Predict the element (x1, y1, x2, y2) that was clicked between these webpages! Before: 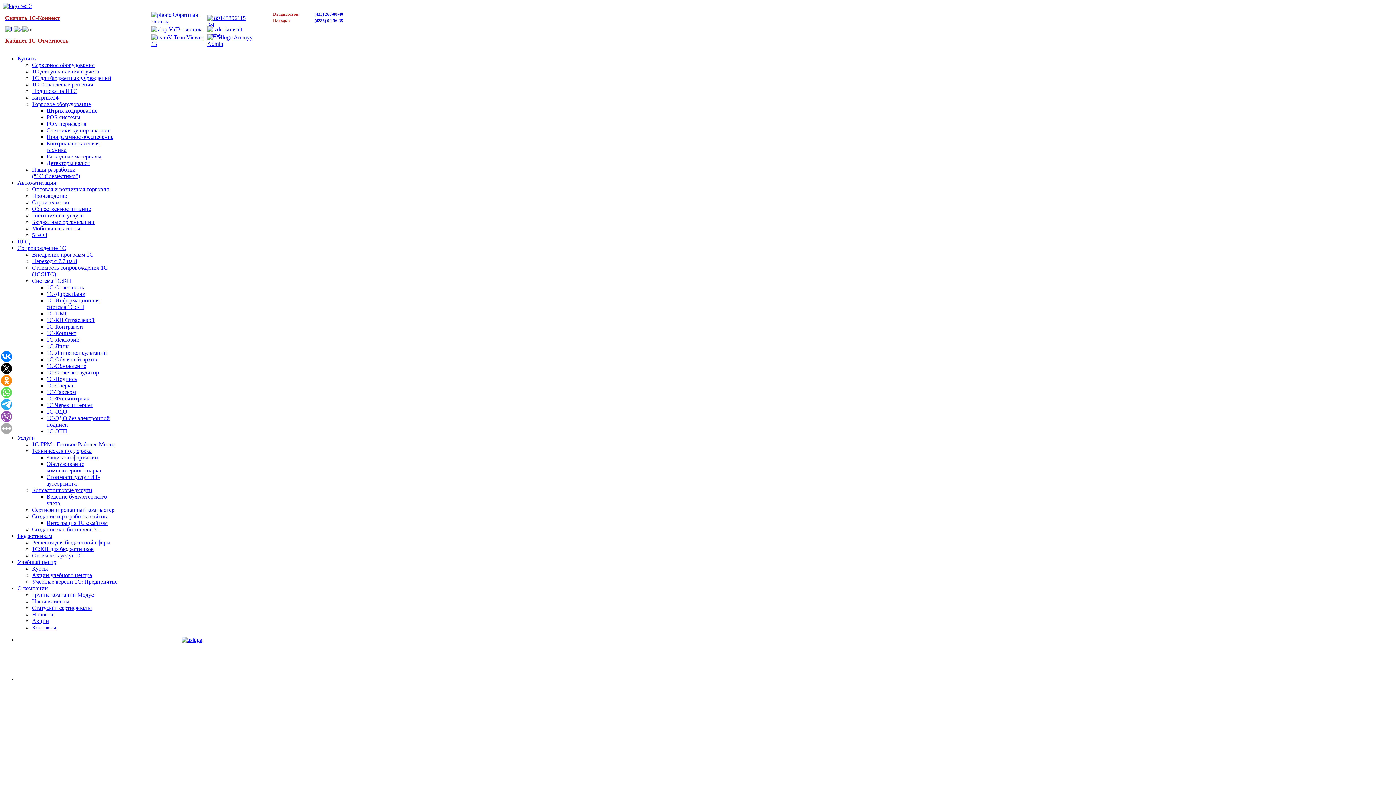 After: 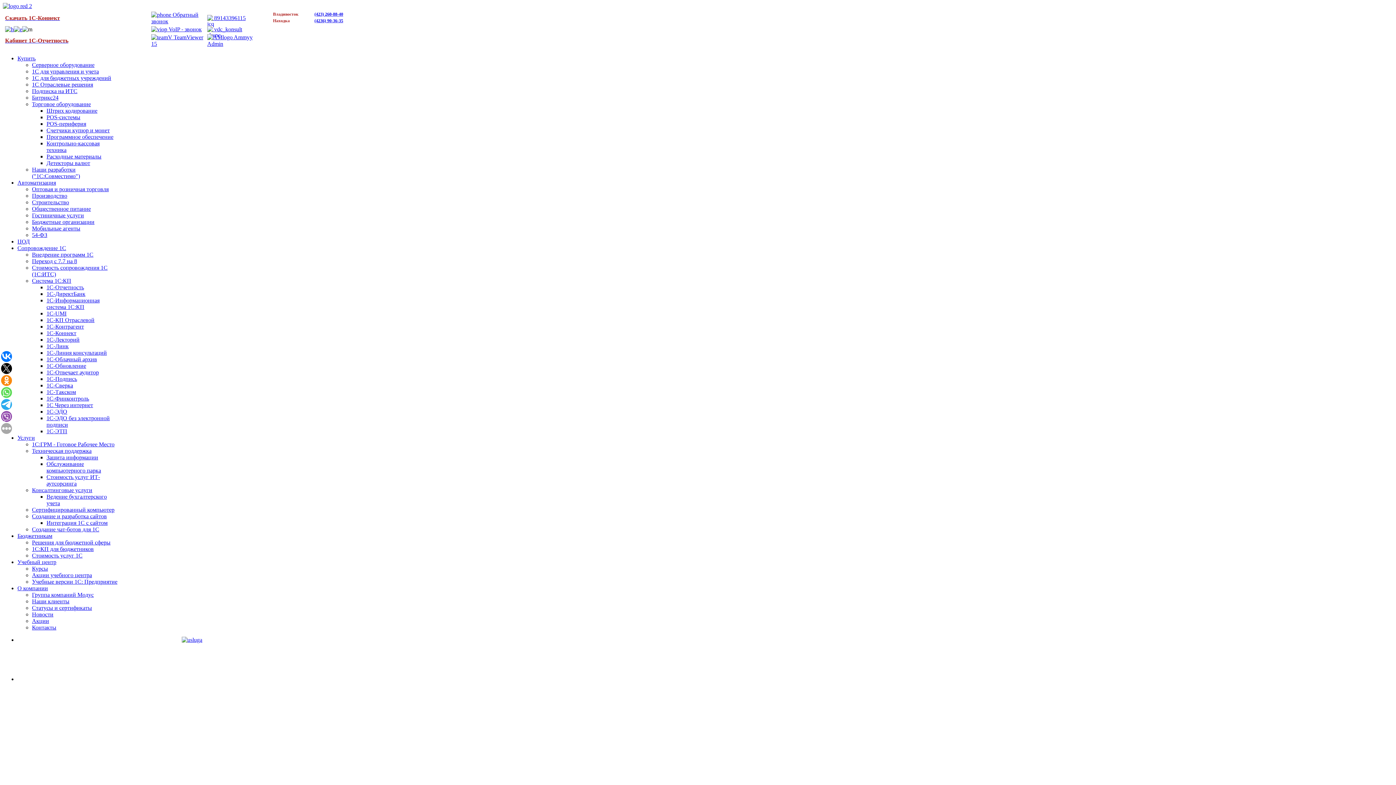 Action: bbox: (5, 26, 13, 32)